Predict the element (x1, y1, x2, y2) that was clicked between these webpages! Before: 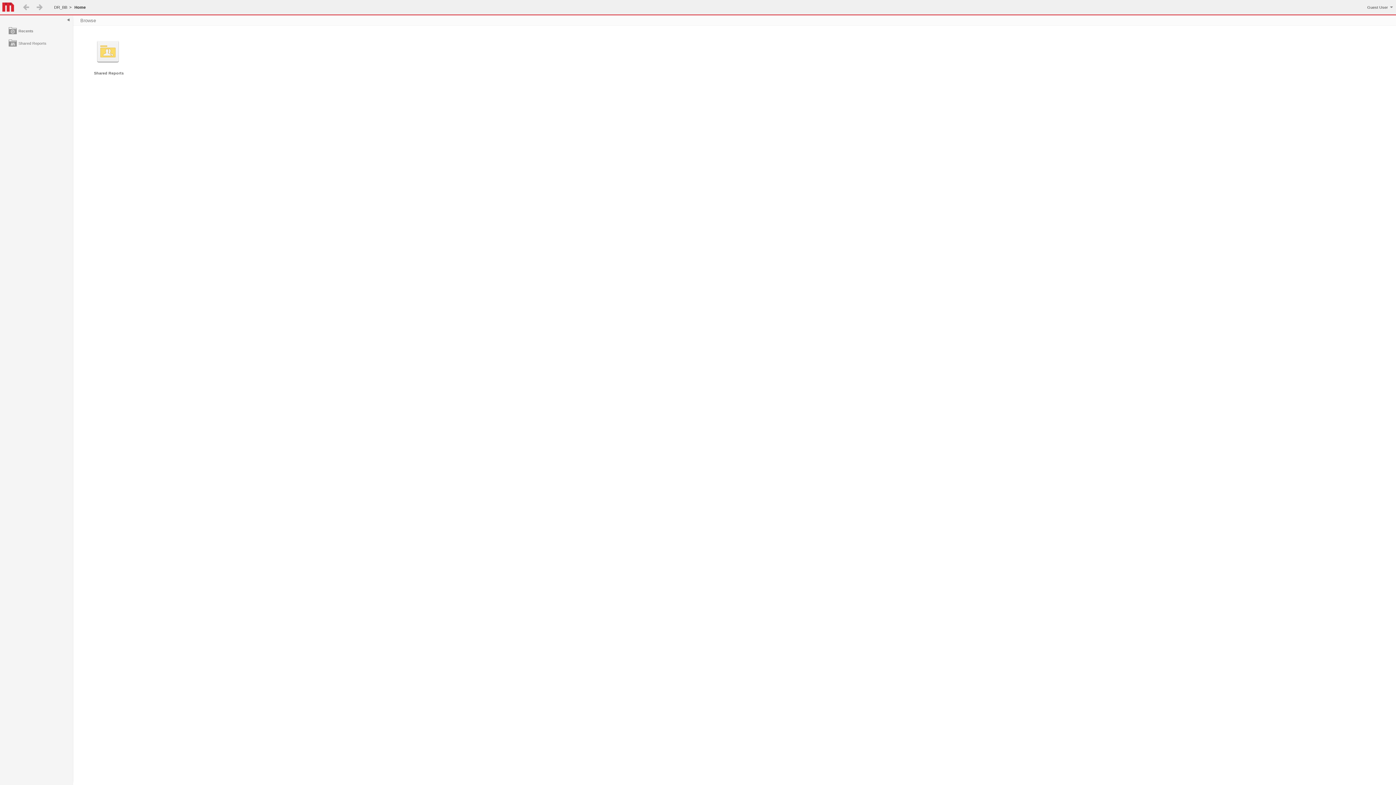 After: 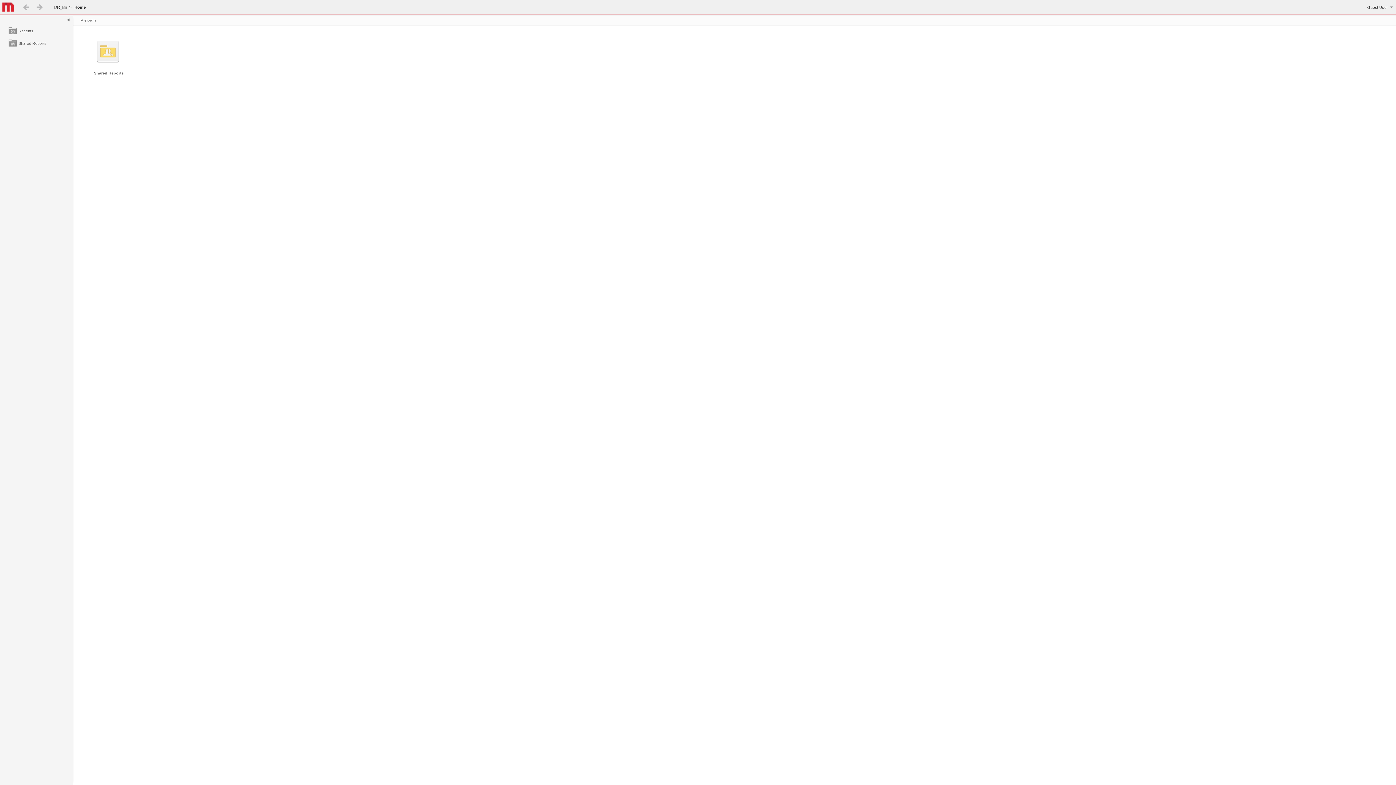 Action: bbox: (0, 0, 16, 14)